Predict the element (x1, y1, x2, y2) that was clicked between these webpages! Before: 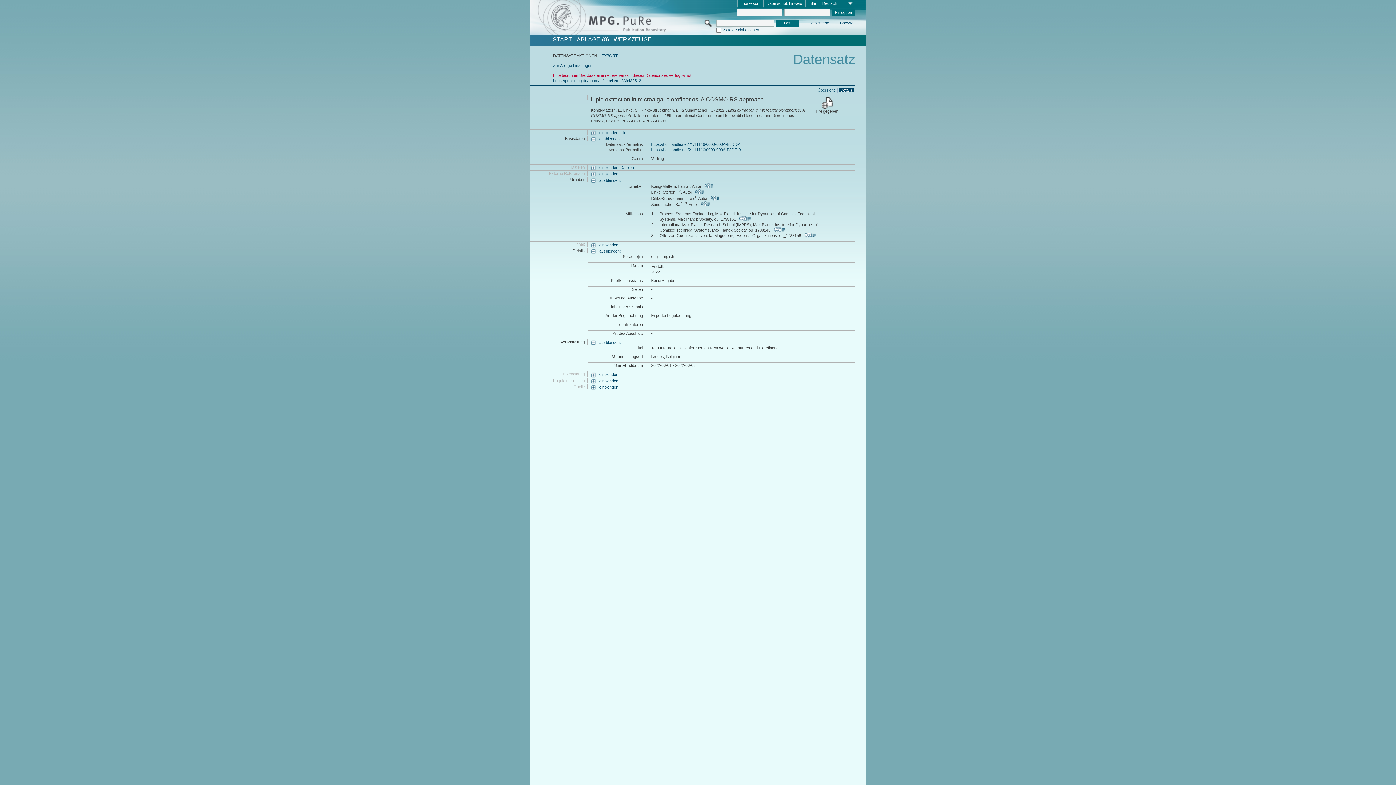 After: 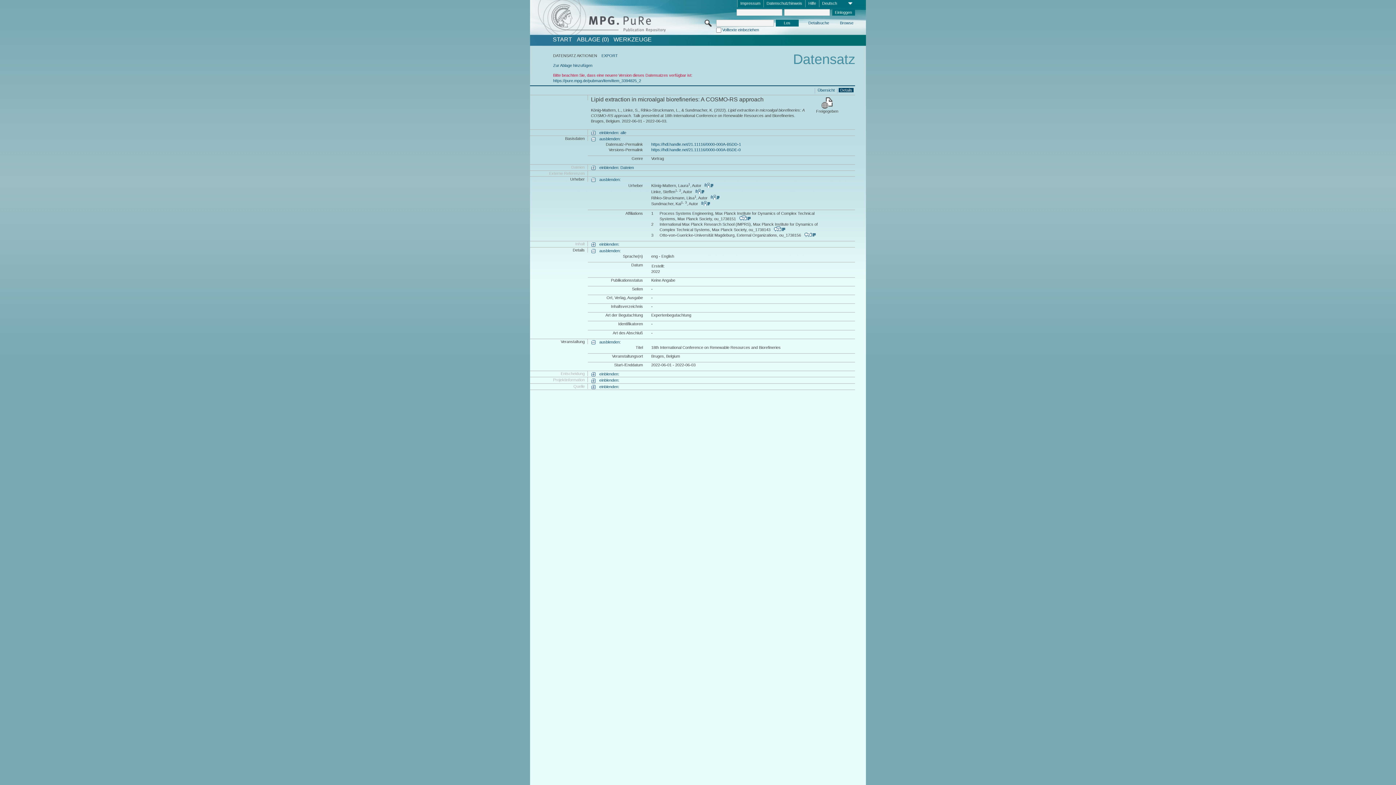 Action: bbox: (591, 171, 619, 176) label: einblenden: